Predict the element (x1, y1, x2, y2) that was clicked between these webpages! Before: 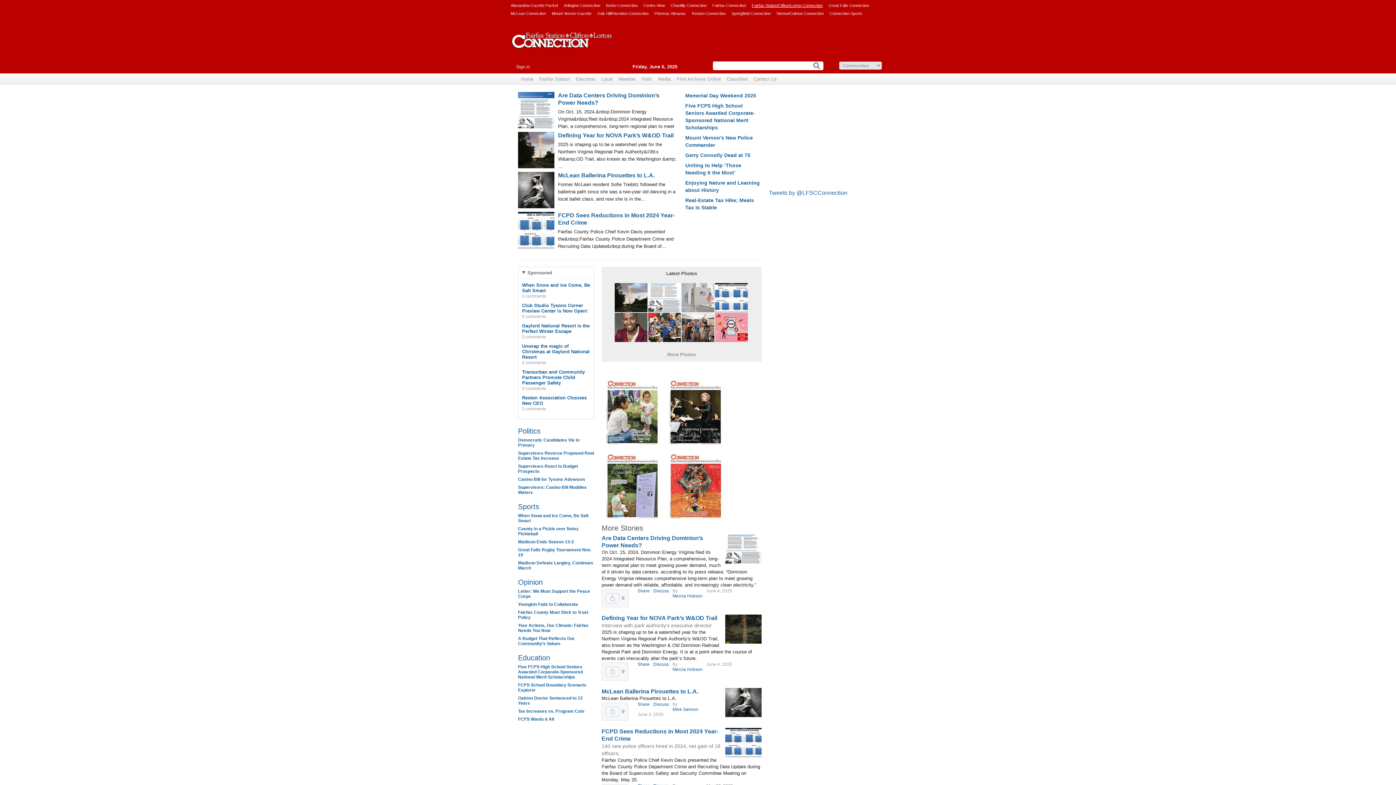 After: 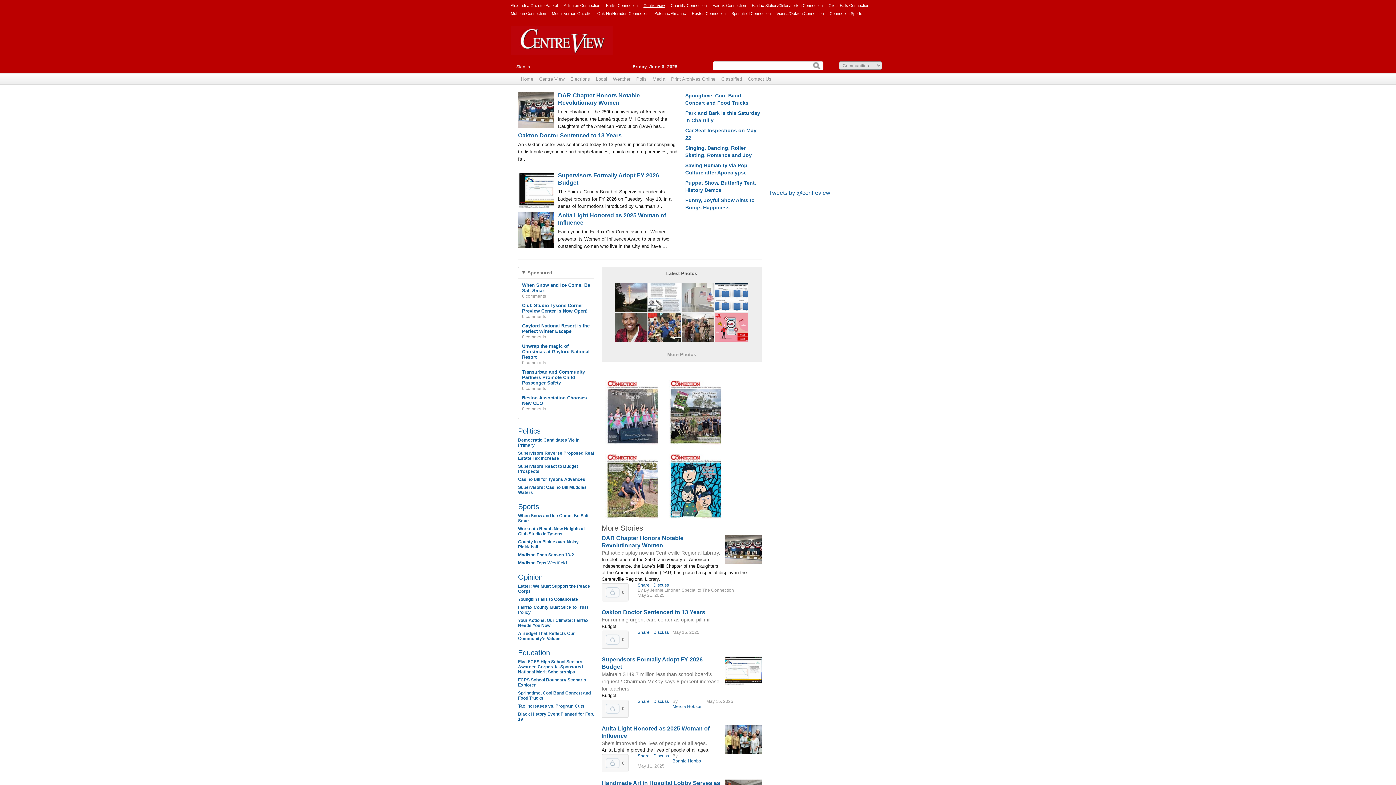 Action: bbox: (670, 1, 706, 9) label: Chantilly Connection